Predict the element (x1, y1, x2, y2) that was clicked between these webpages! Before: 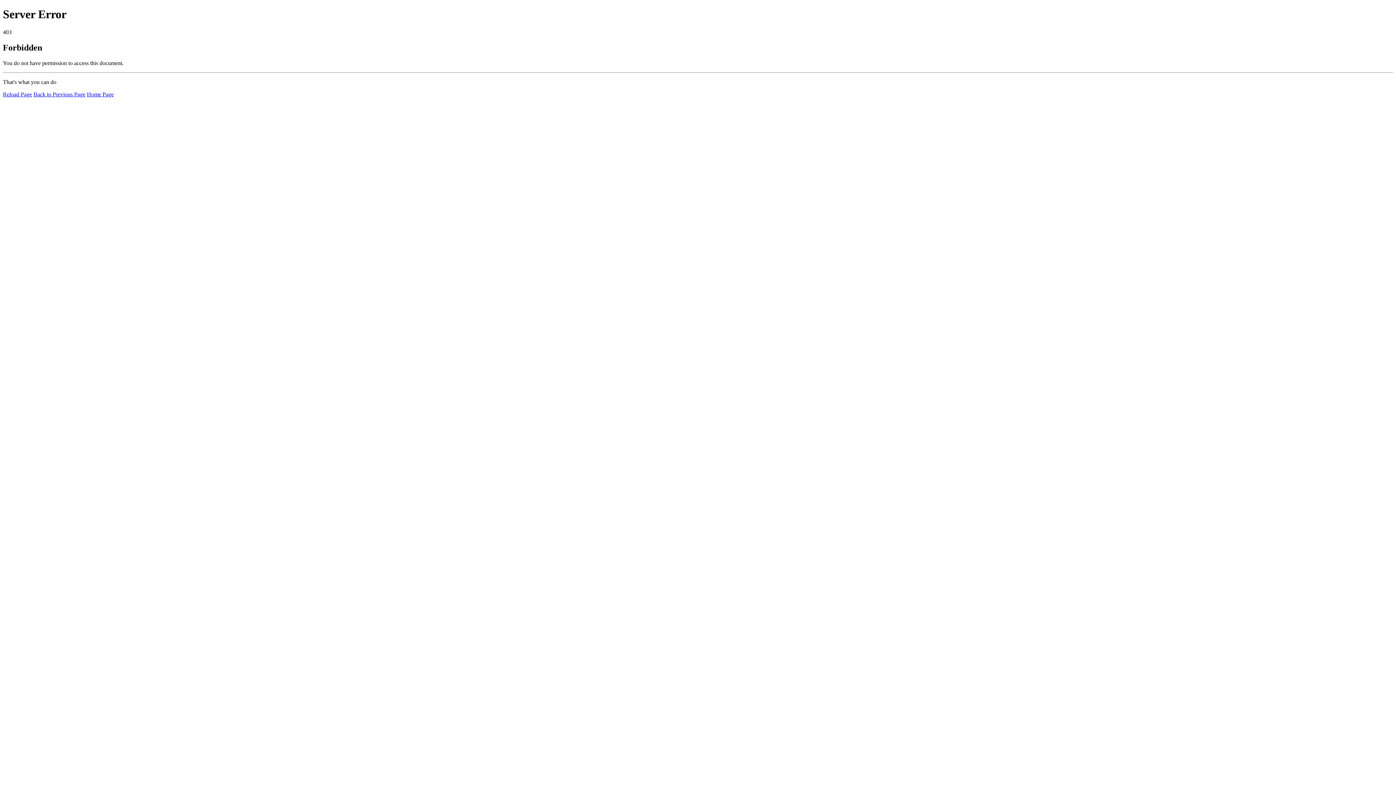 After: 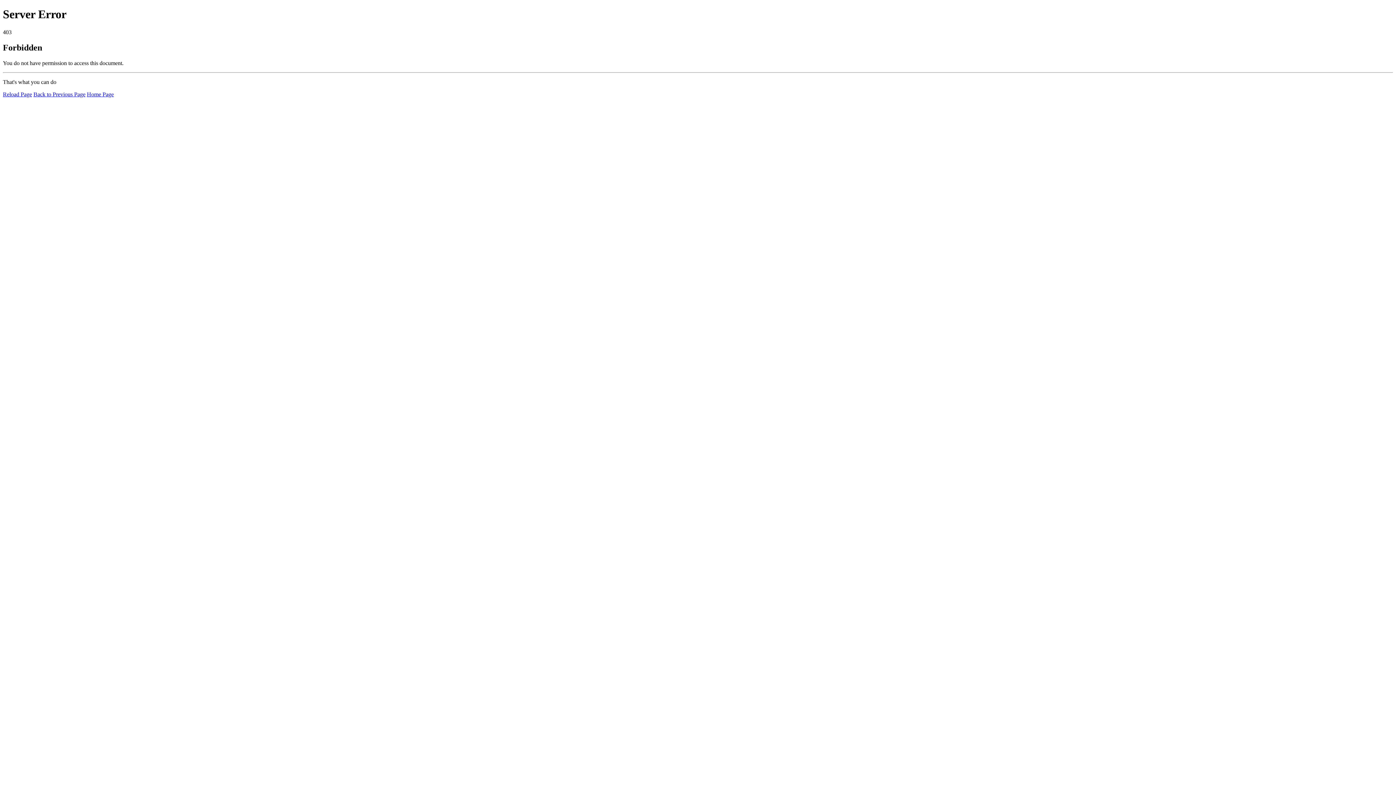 Action: label: Reload Page bbox: (2, 91, 32, 97)